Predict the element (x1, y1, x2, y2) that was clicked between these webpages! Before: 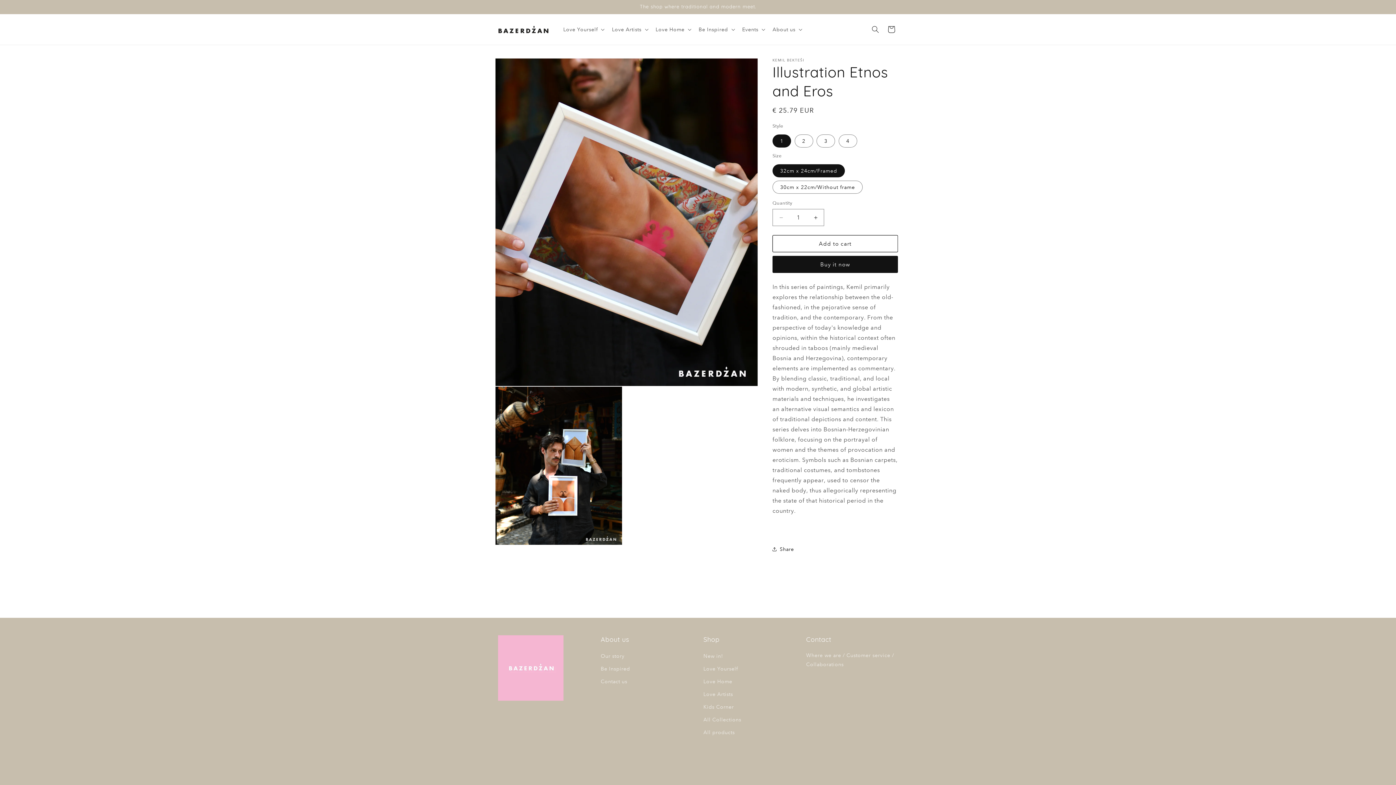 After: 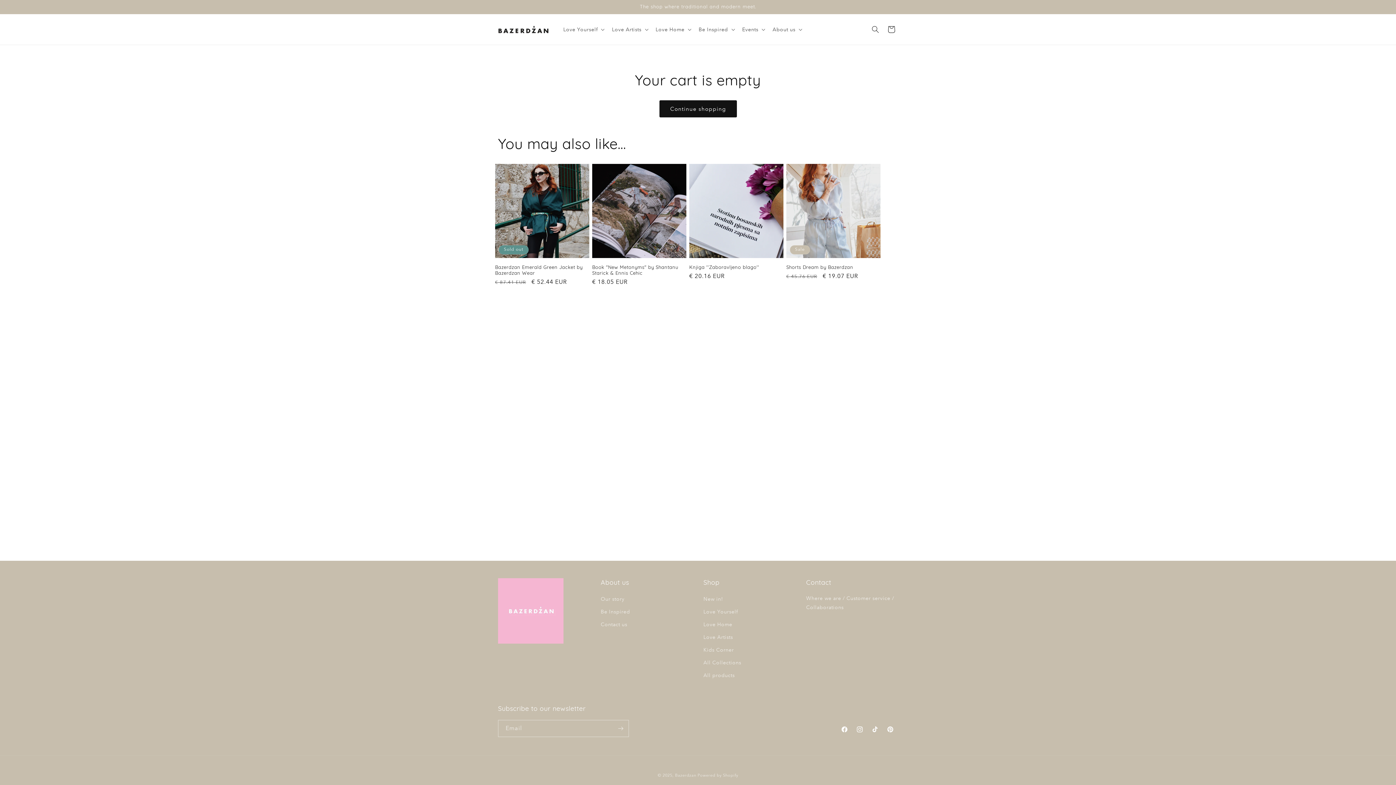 Action: label: Cart bbox: (883, 21, 899, 37)